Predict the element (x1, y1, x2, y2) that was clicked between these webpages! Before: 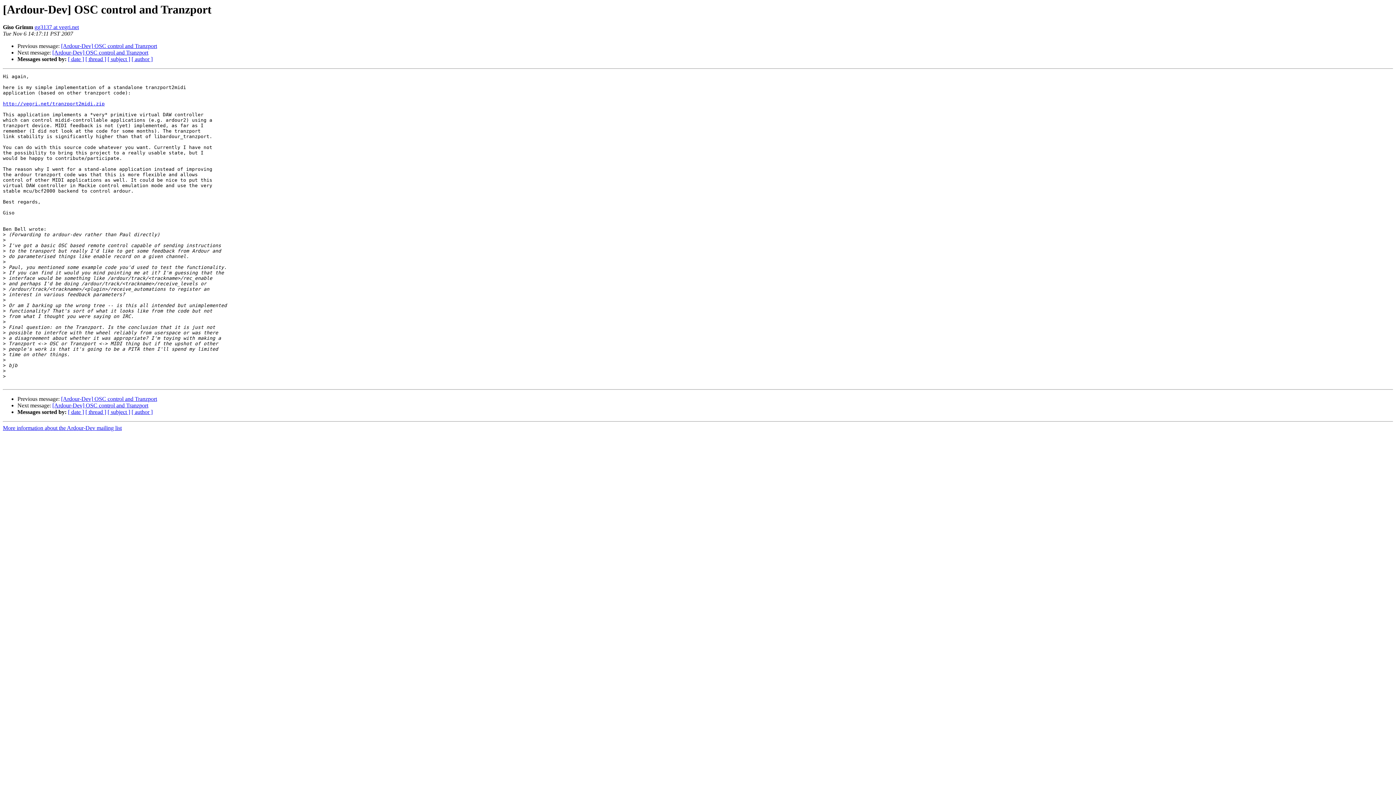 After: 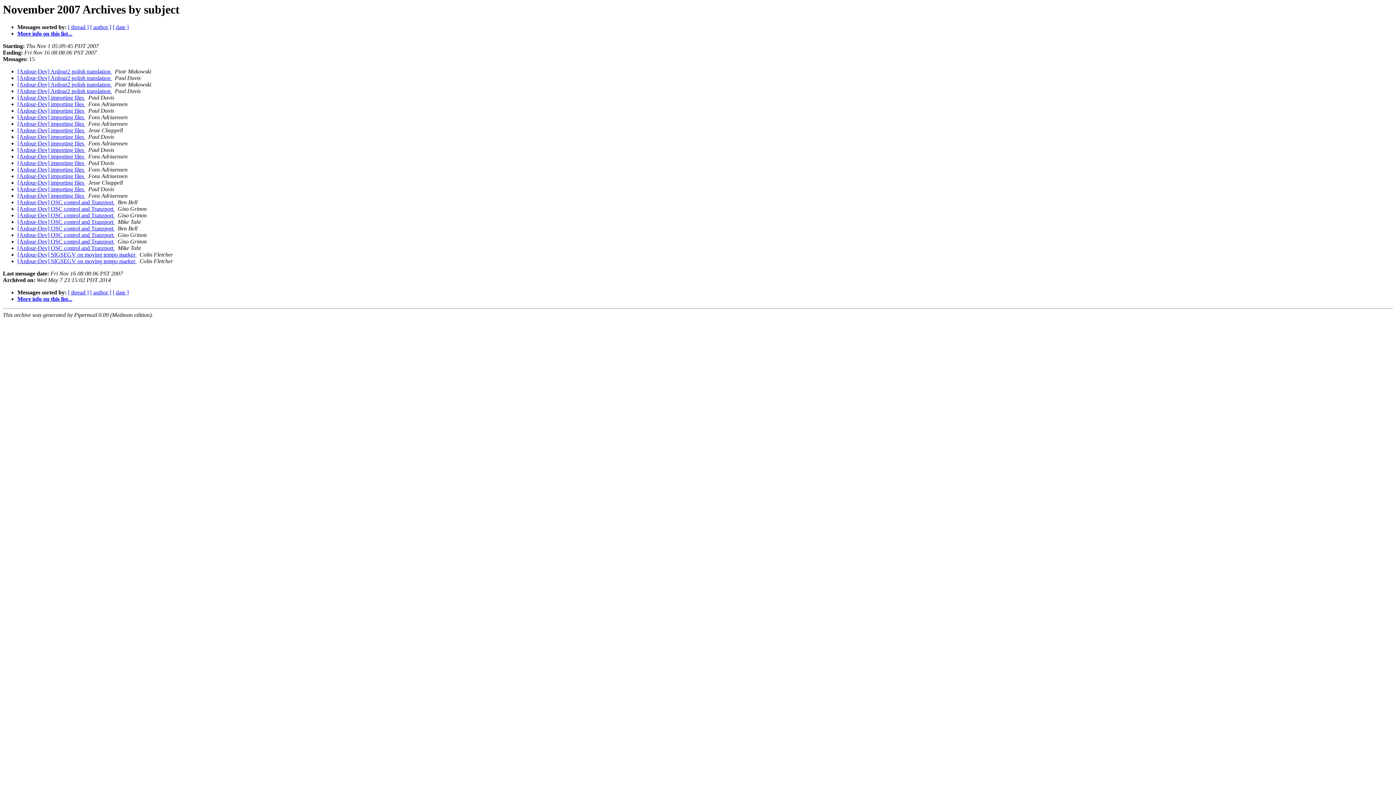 Action: bbox: (107, 409, 130, 415) label: [ subject ]